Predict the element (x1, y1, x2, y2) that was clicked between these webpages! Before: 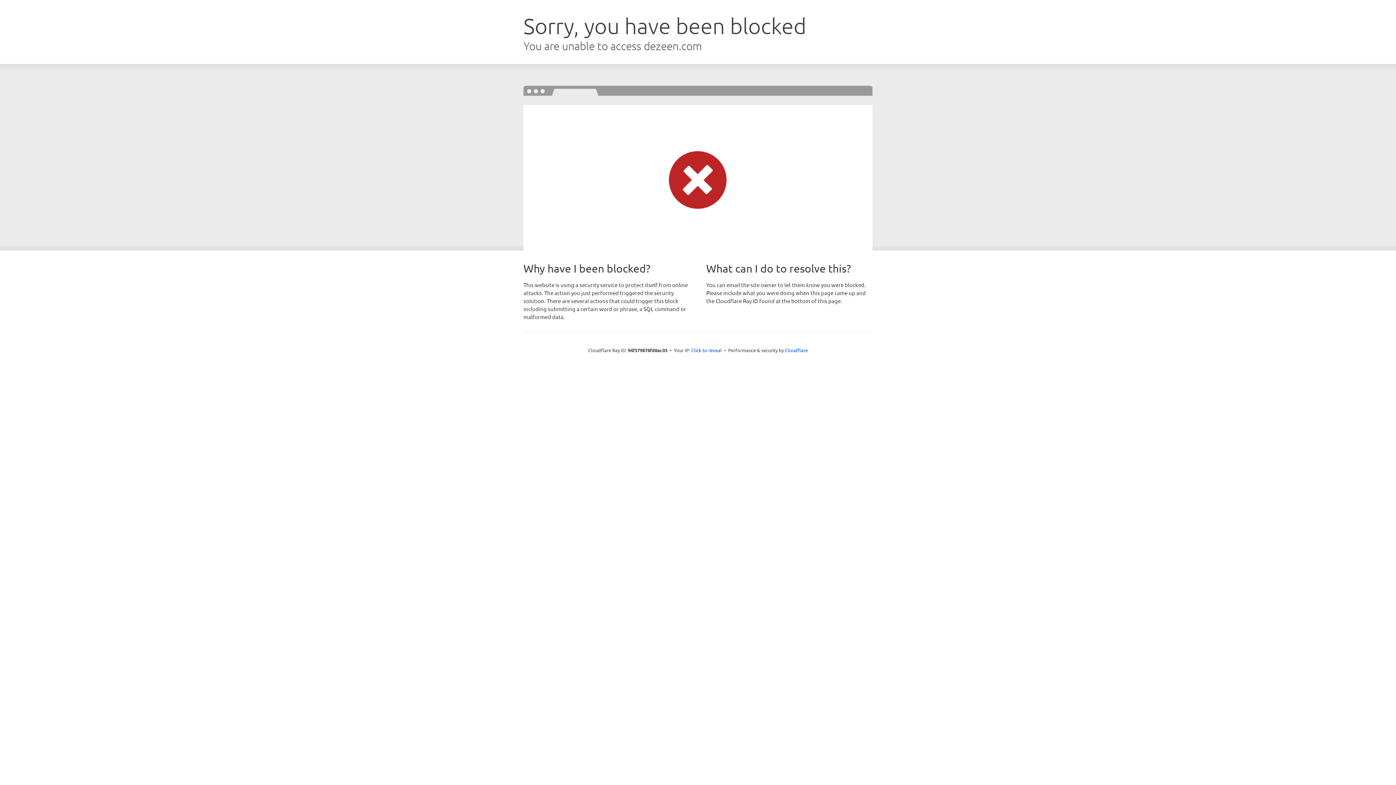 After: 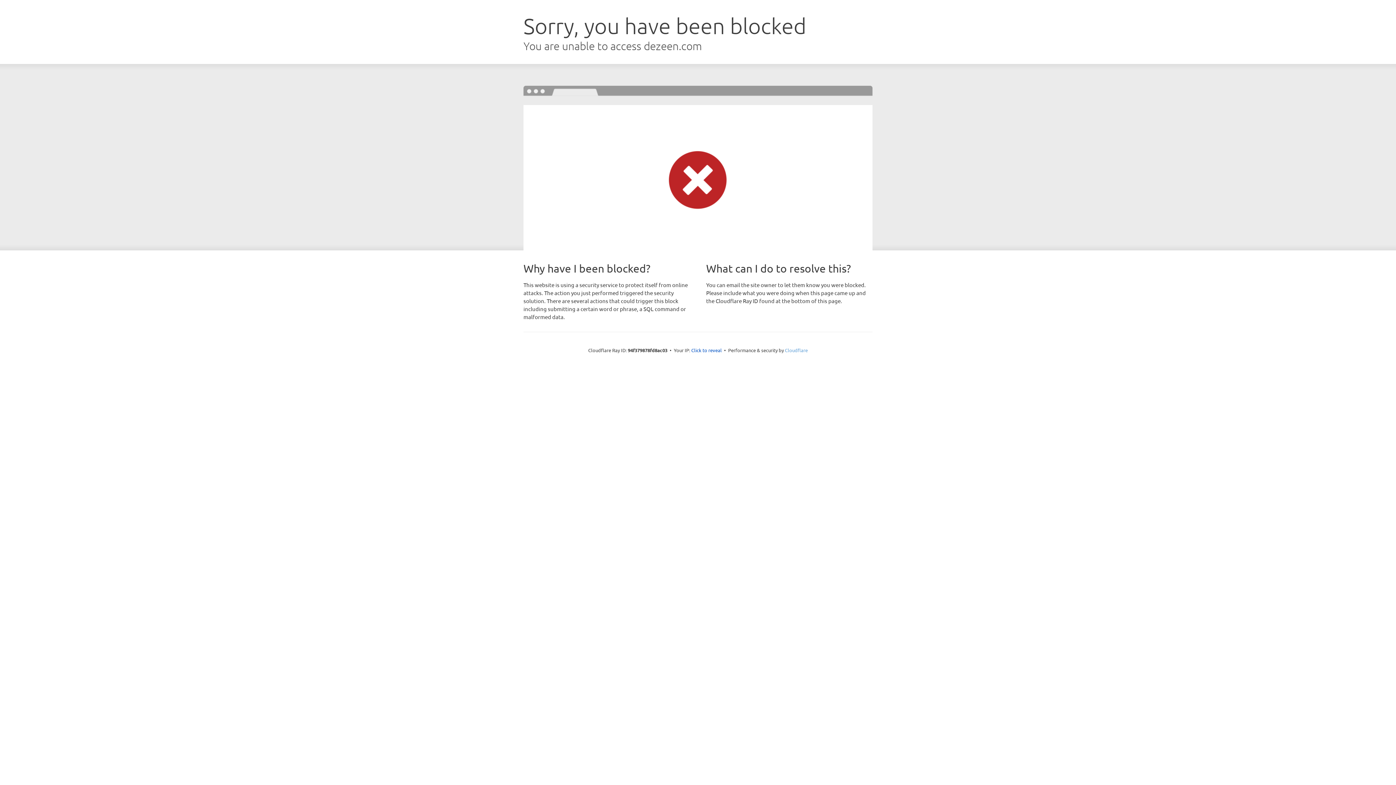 Action: label: Cloudflare bbox: (785, 347, 808, 353)